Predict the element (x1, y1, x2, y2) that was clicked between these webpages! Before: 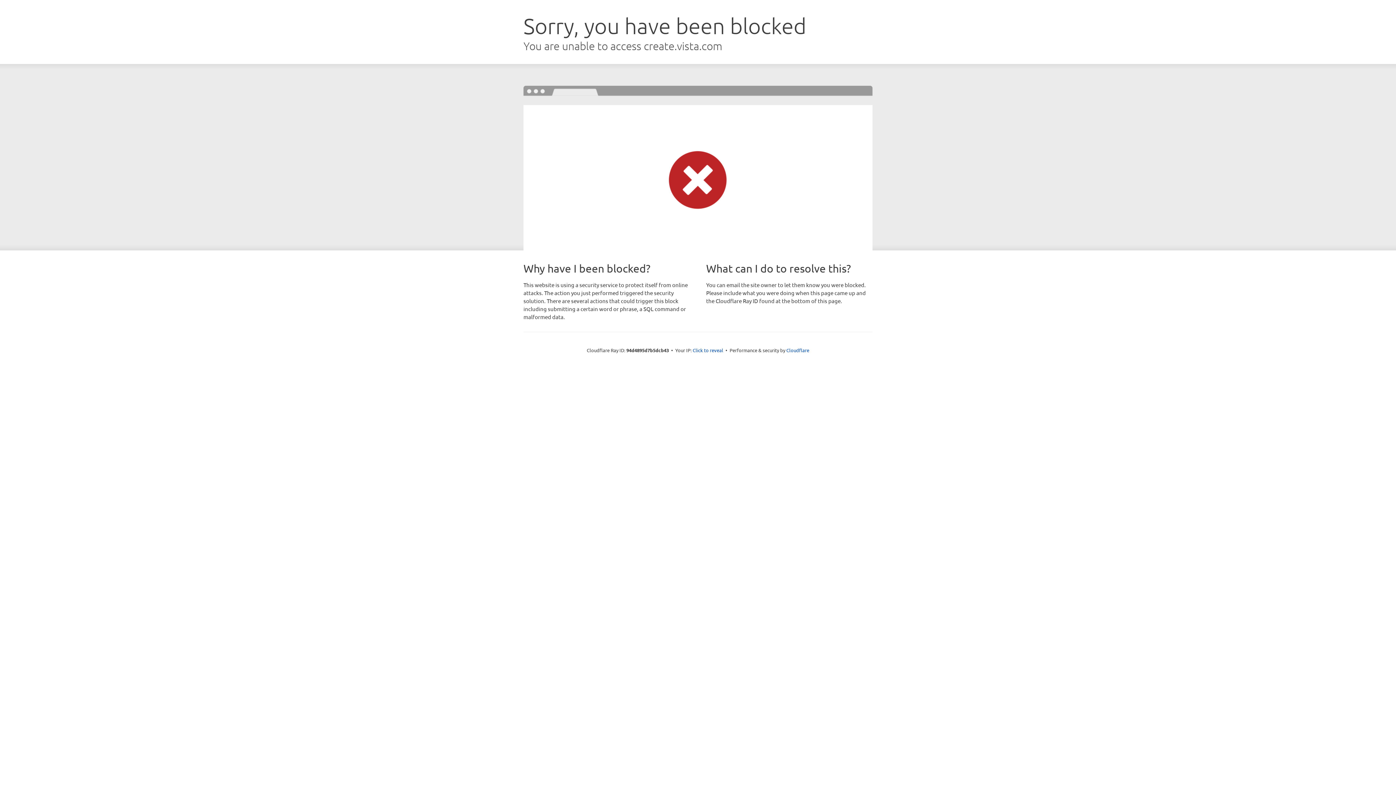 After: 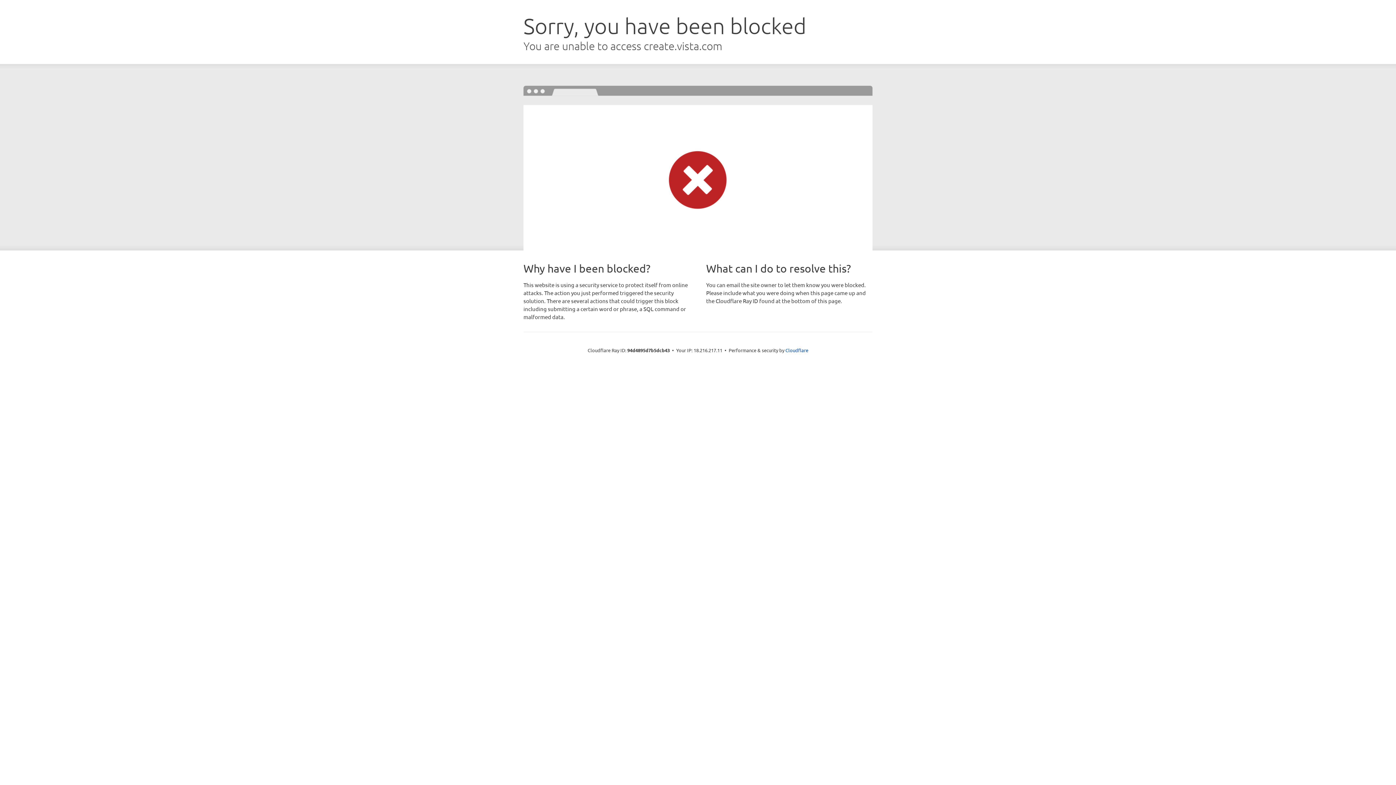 Action: label: Click to reveal bbox: (692, 346, 723, 353)